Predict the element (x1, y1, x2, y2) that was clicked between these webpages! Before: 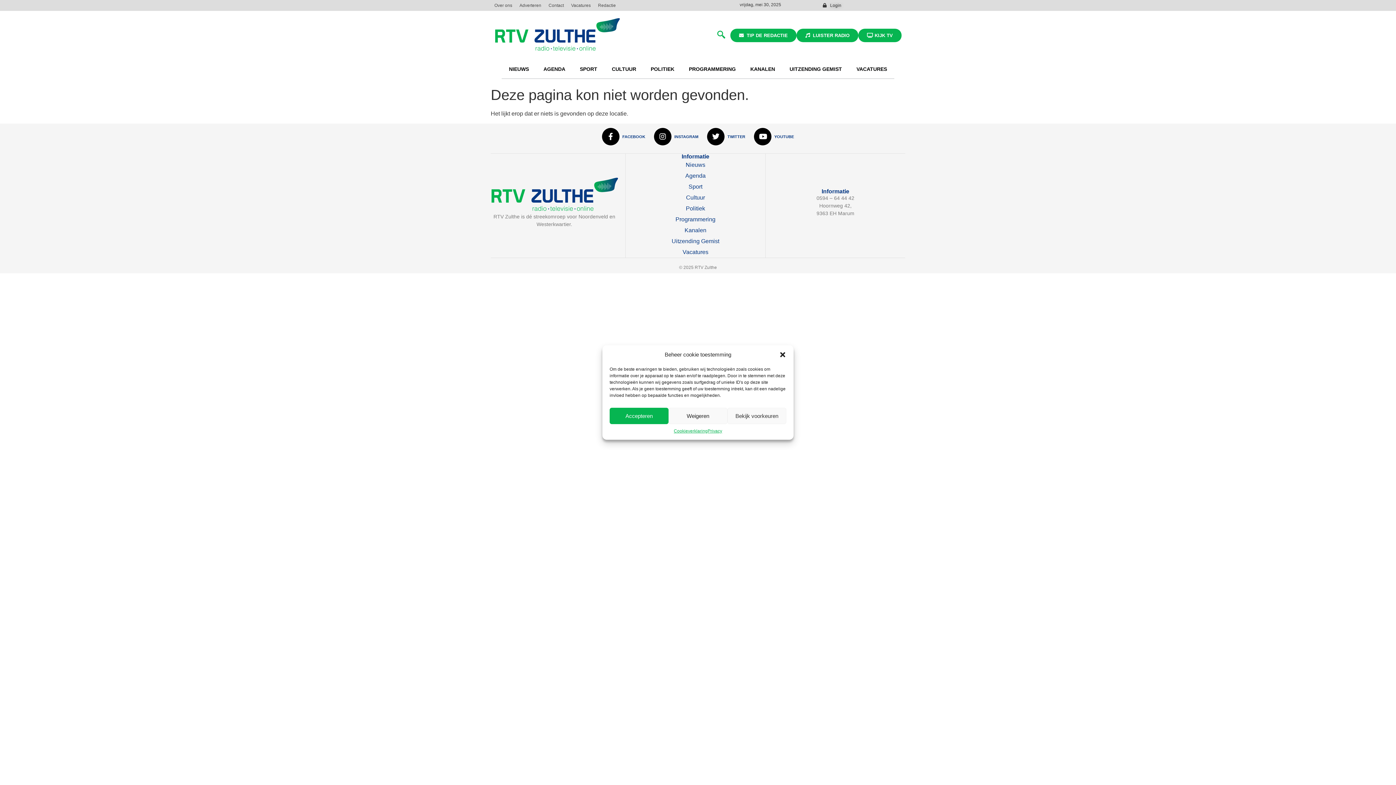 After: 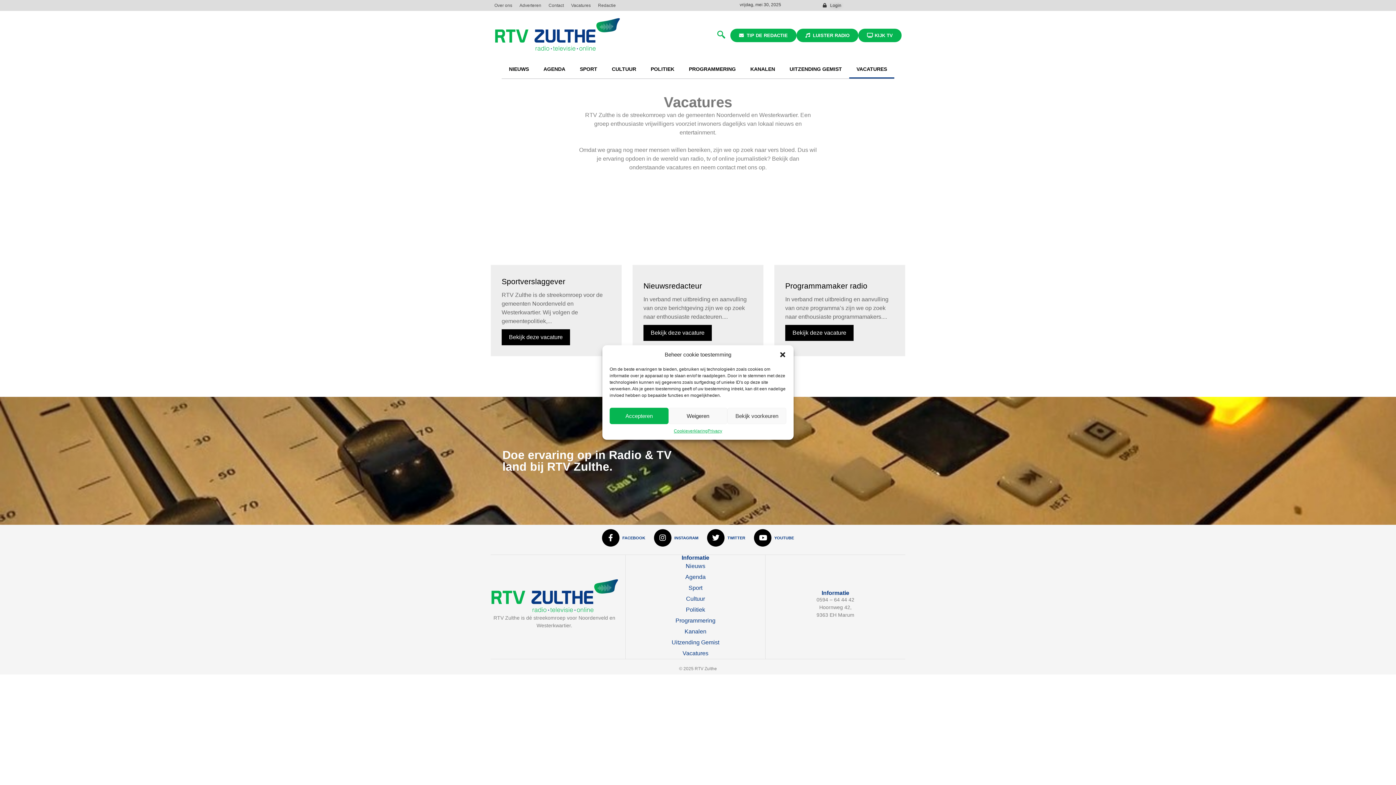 Action: label: Vacatures bbox: (633, 246, 758, 257)